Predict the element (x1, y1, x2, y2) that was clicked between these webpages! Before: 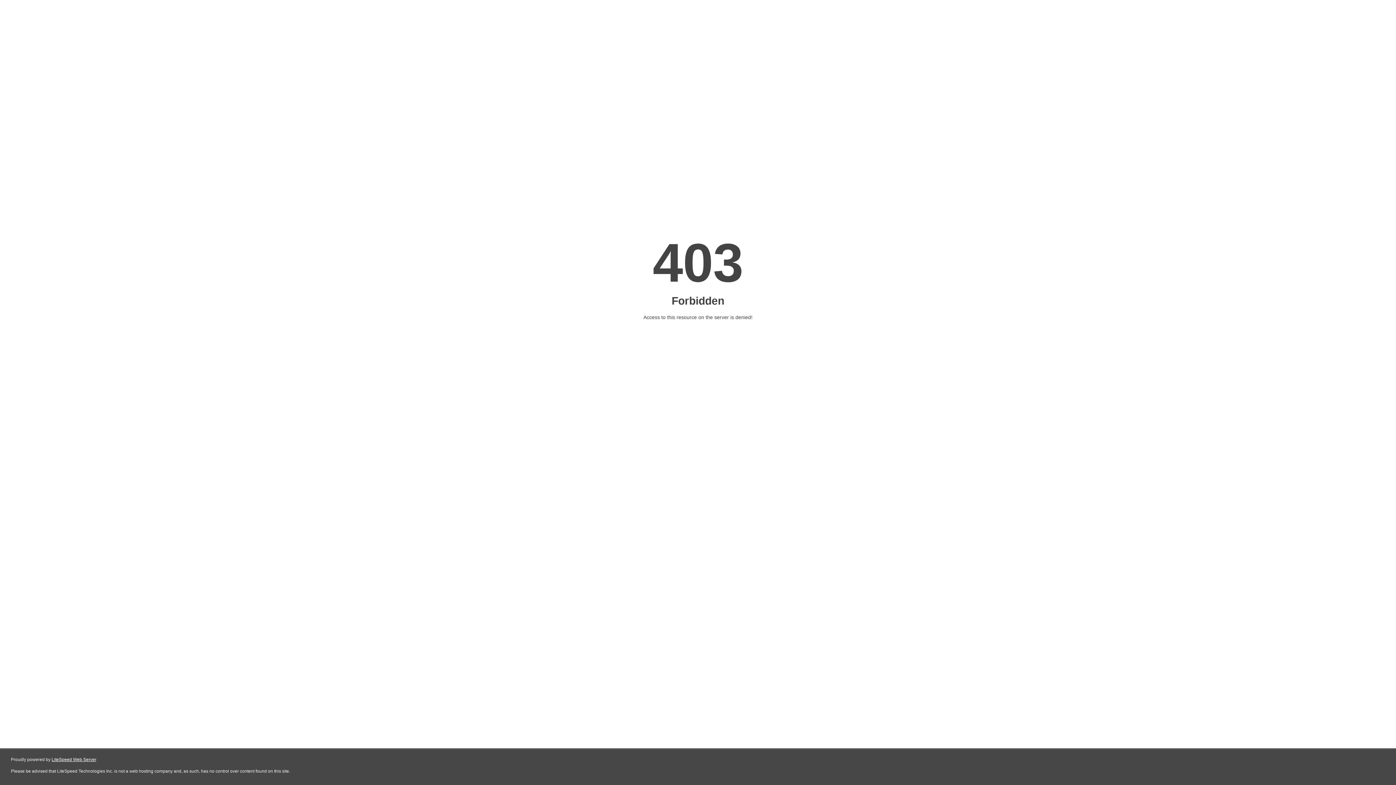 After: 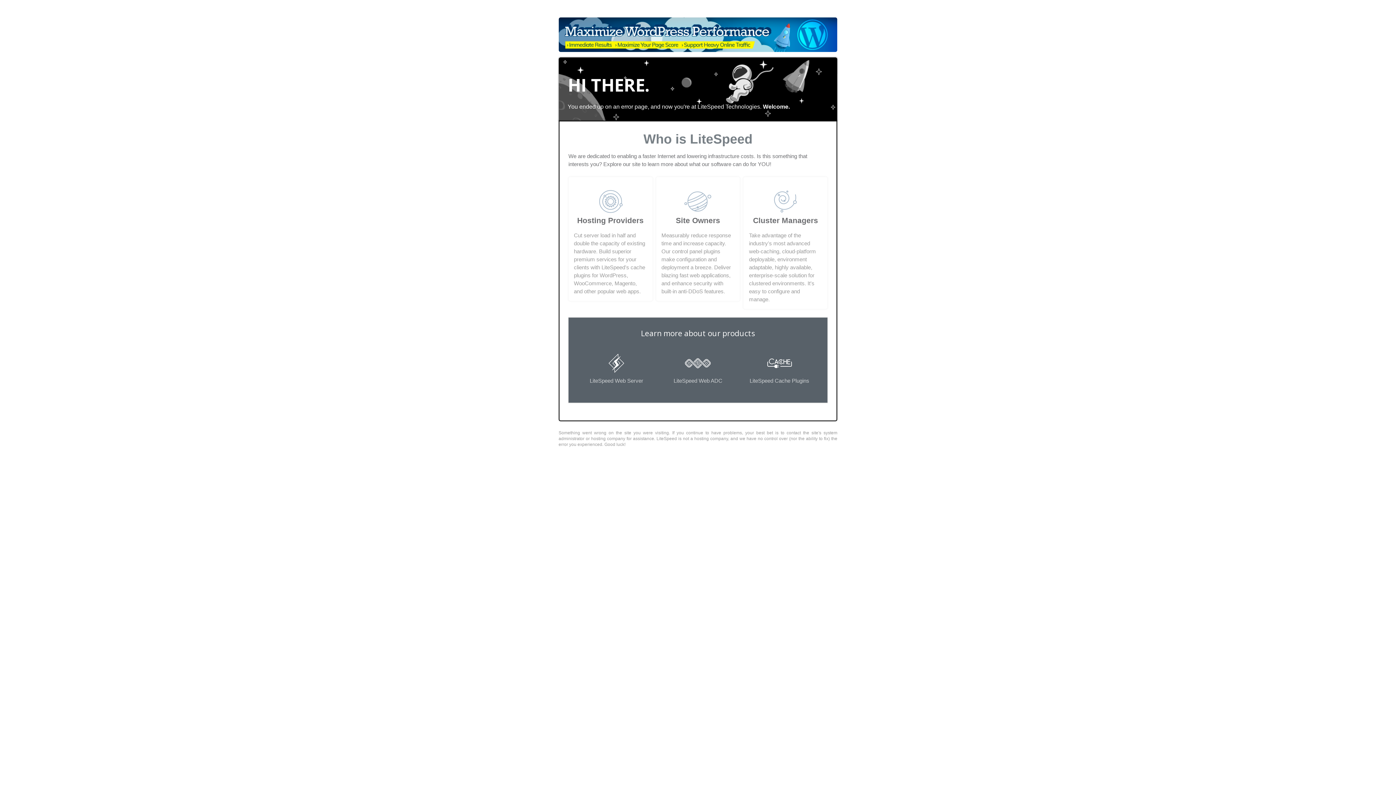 Action: bbox: (51, 757, 96, 762) label: LiteSpeed Web Server